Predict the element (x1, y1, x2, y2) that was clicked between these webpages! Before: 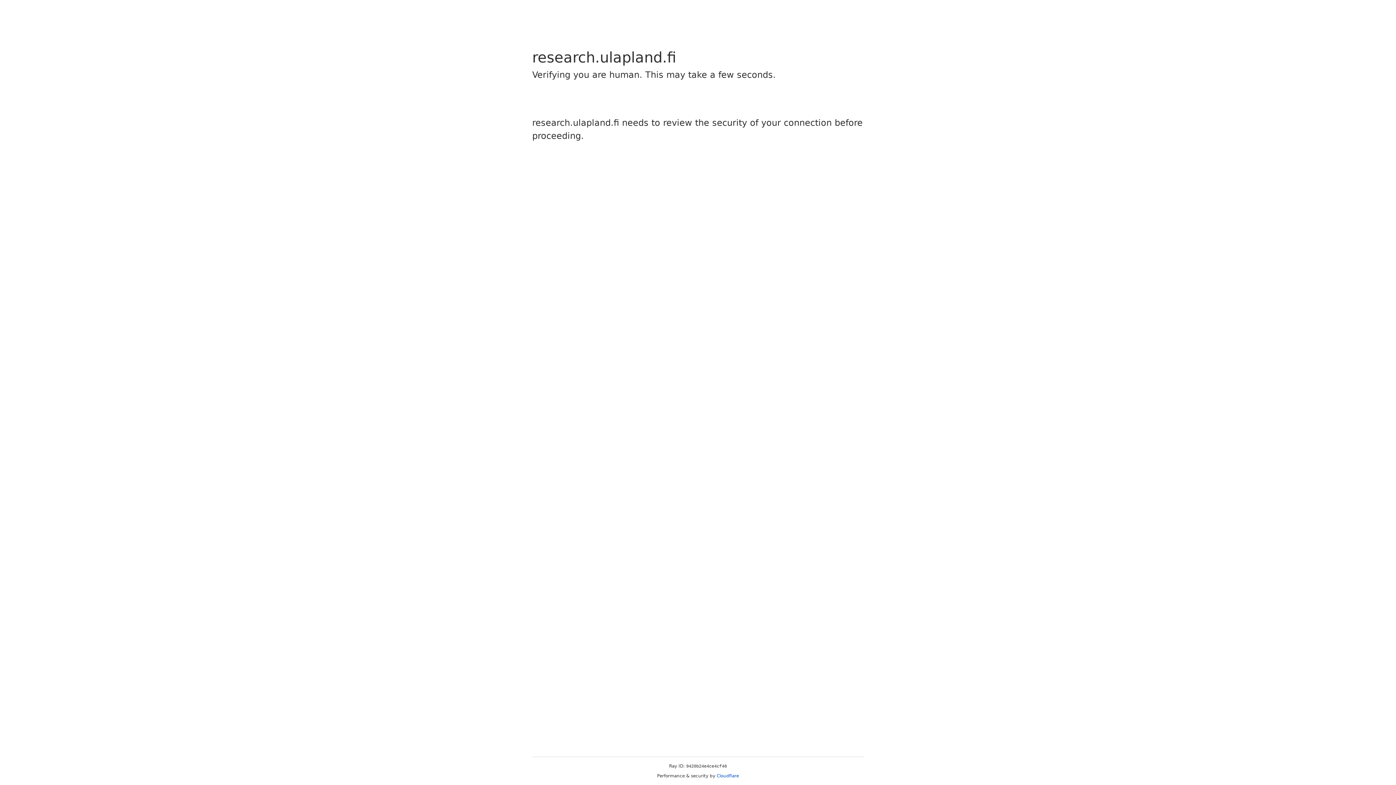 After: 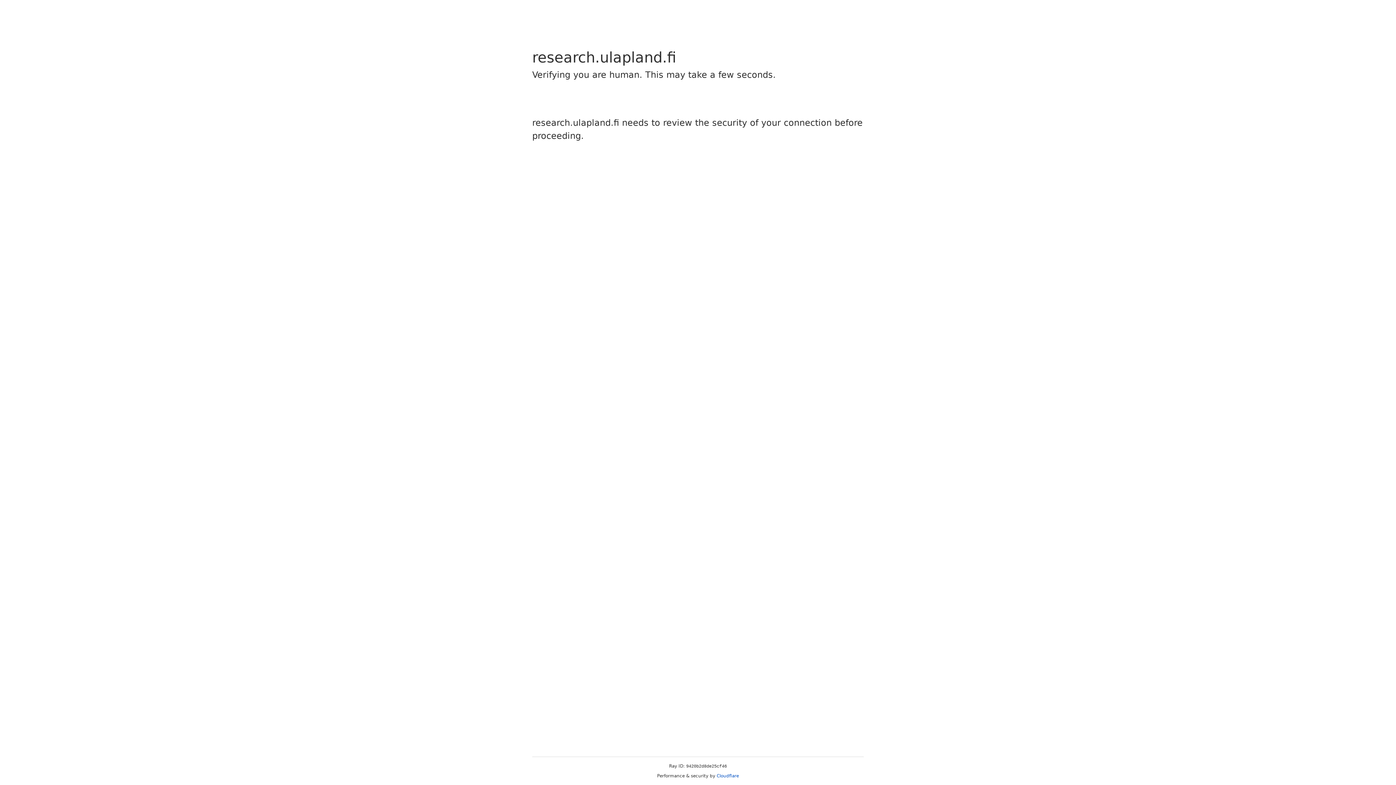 Action: label: Cloudflare bbox: (716, 773, 739, 778)